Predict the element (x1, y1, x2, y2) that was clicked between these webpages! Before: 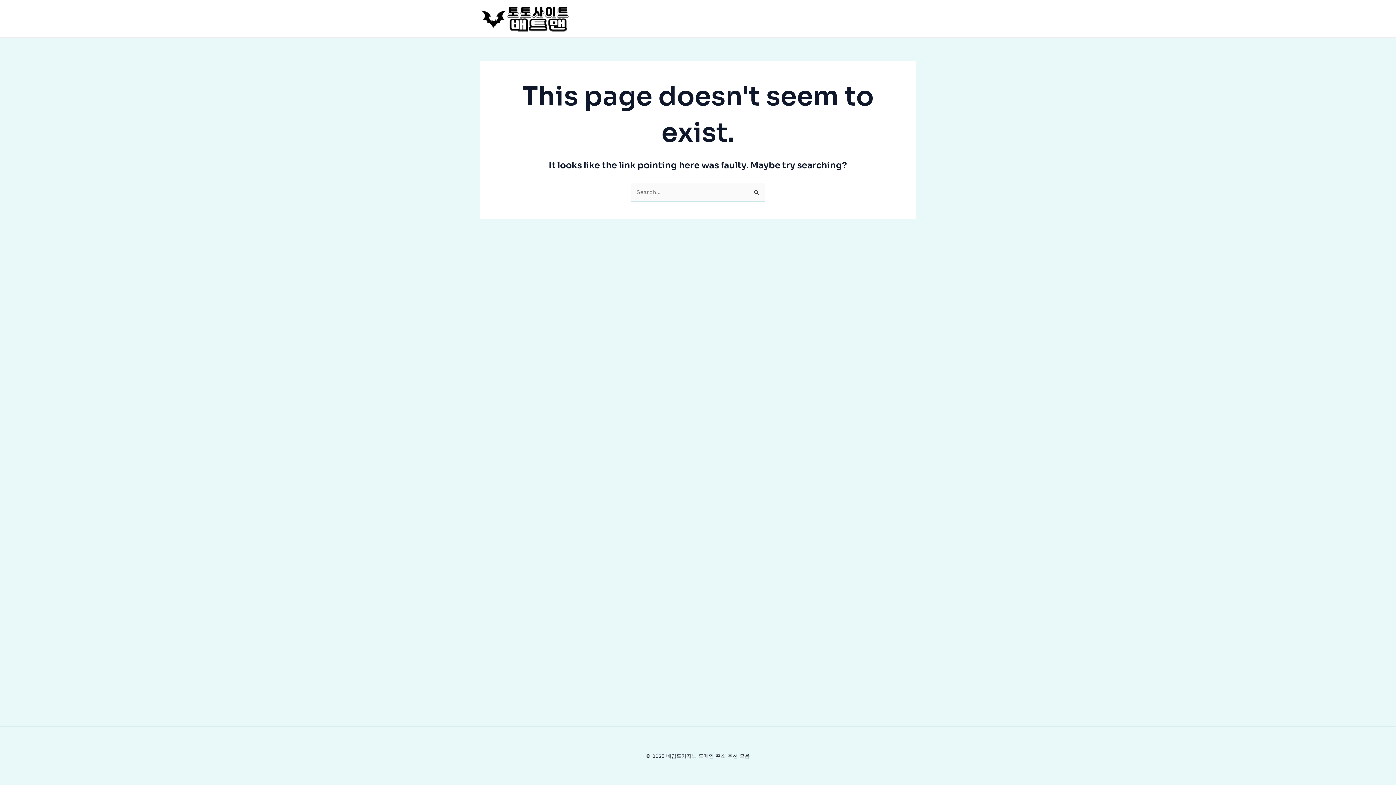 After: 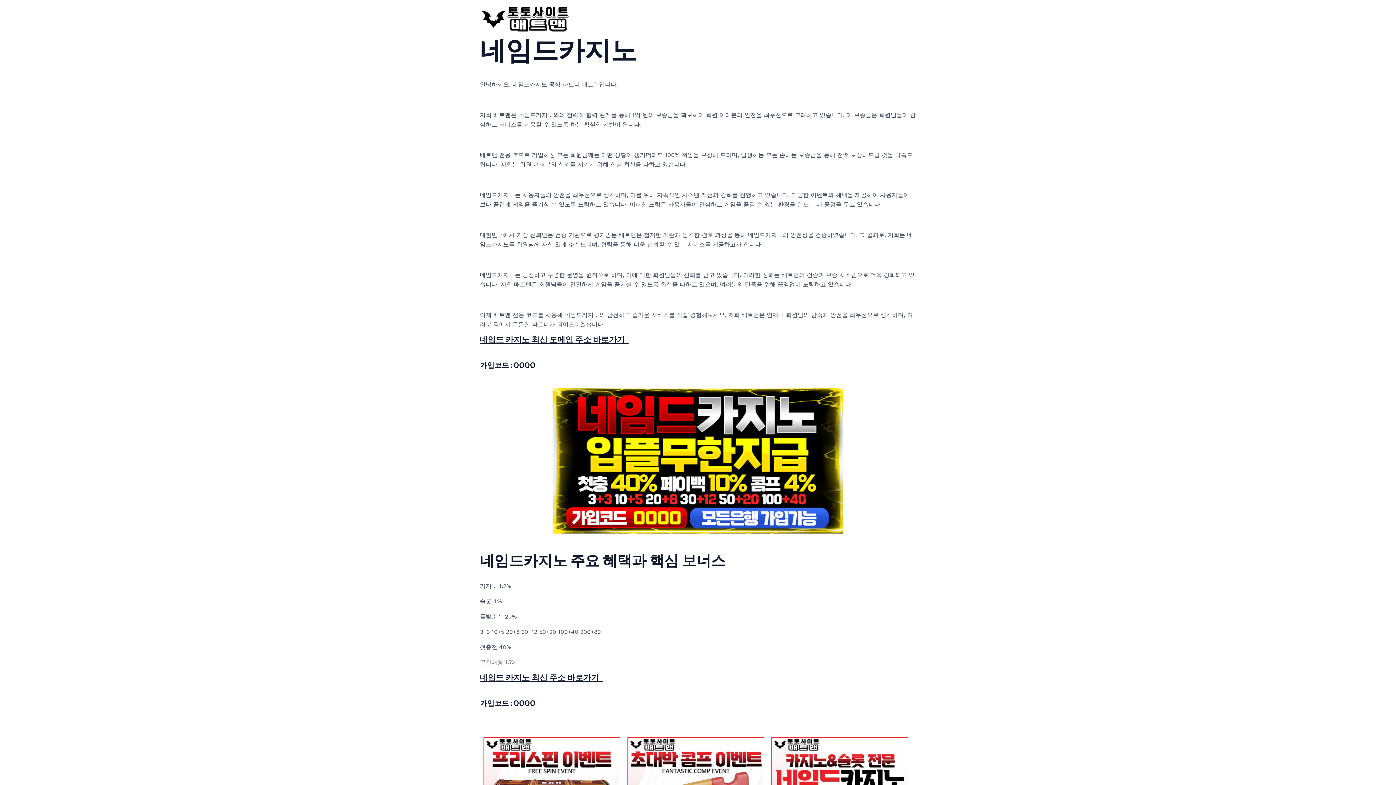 Action: bbox: (480, 14, 570, 21)